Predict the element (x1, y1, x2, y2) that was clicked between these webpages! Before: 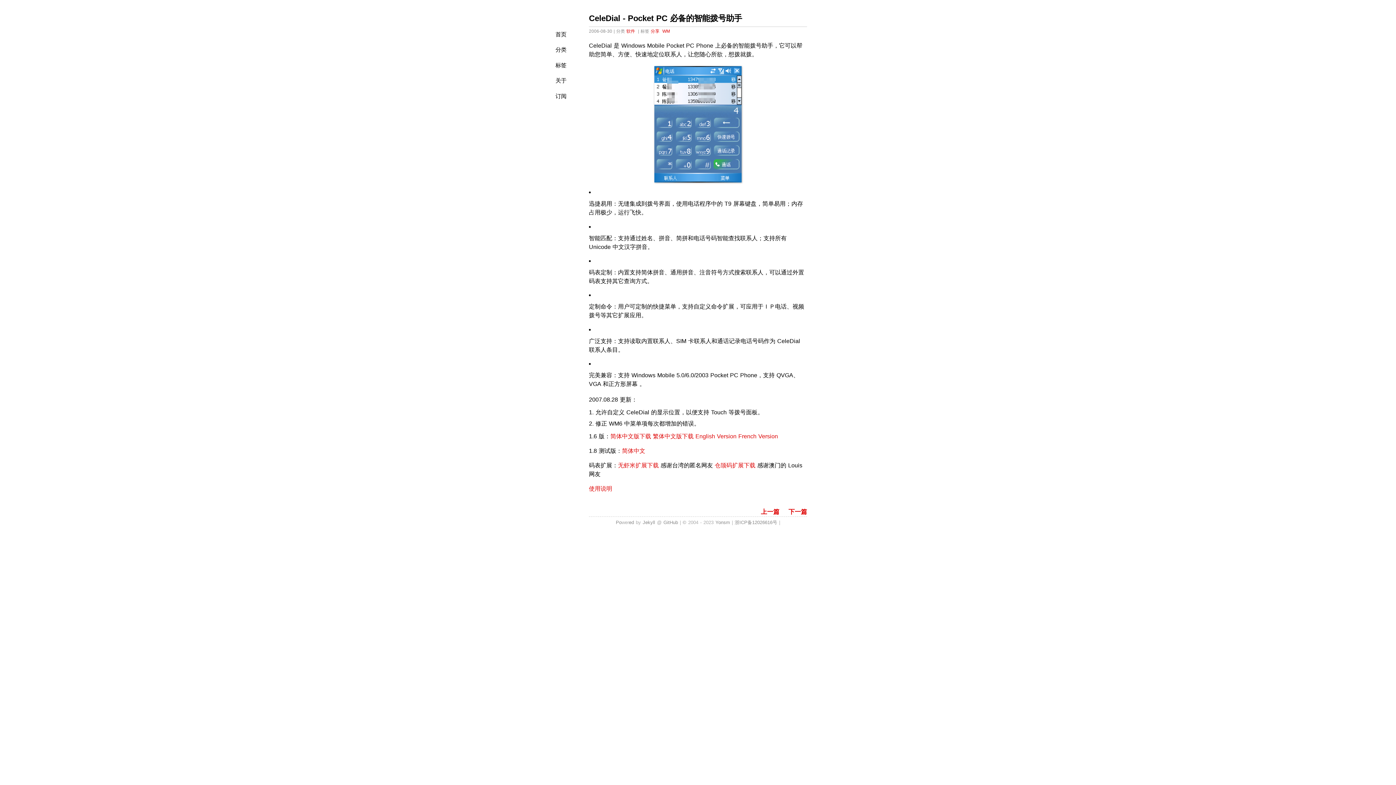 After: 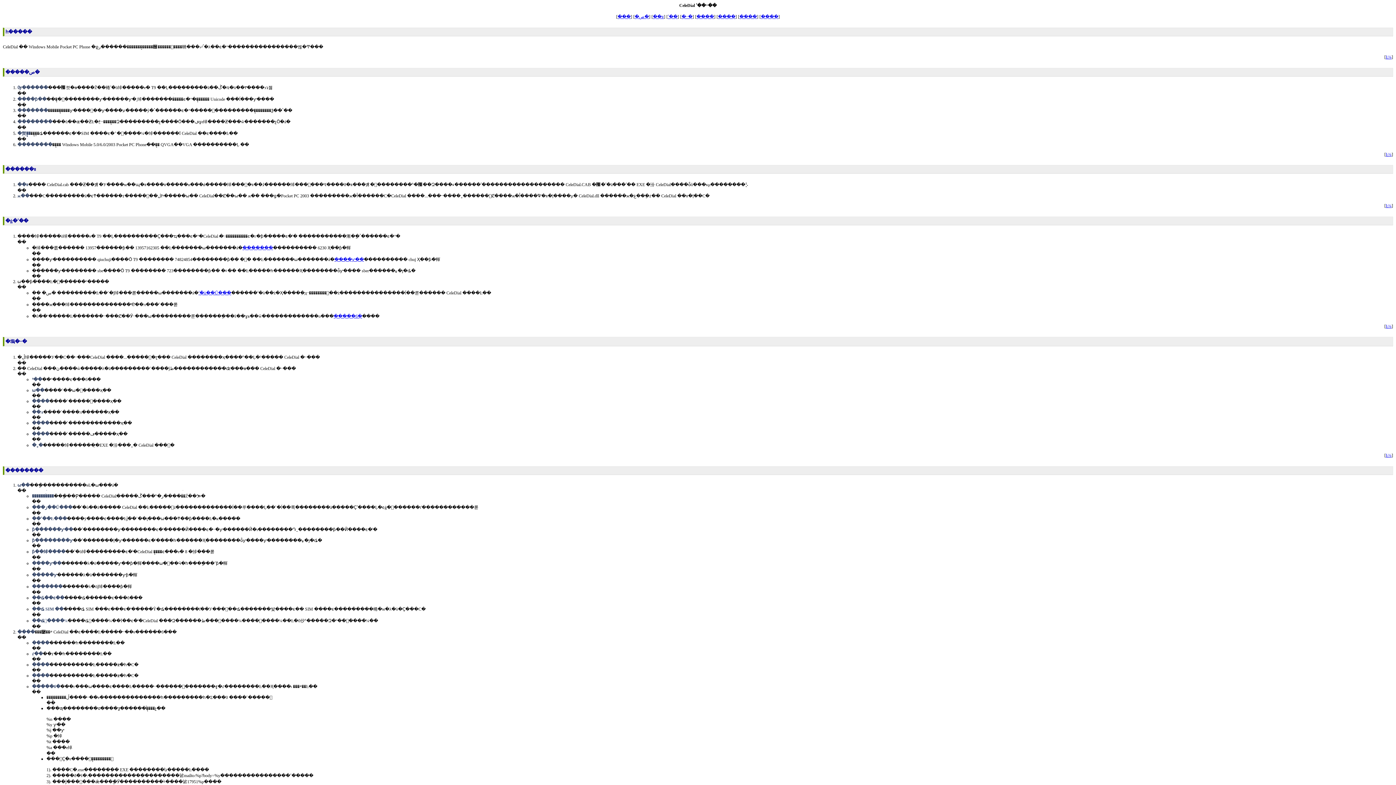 Action: label: 使用说明 bbox: (589, 485, 612, 492)